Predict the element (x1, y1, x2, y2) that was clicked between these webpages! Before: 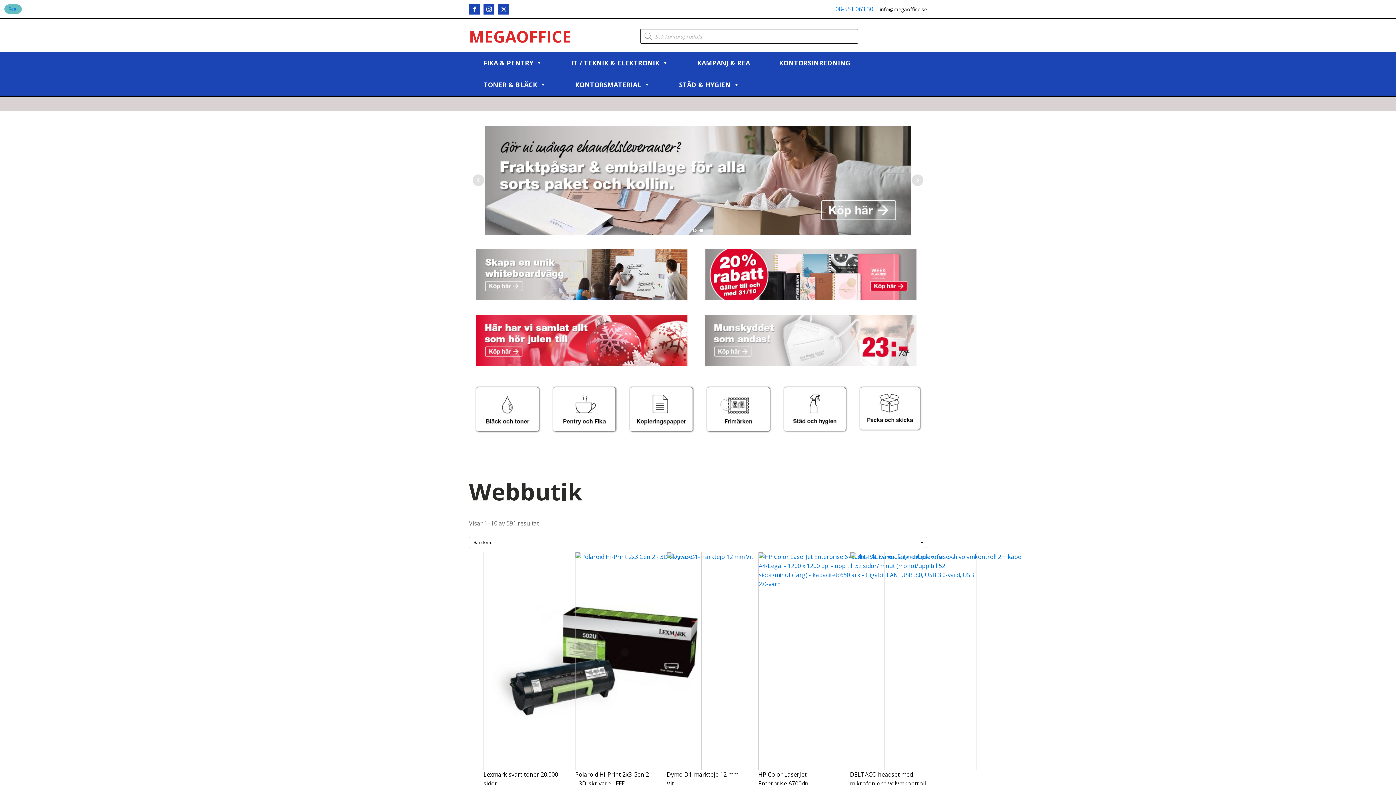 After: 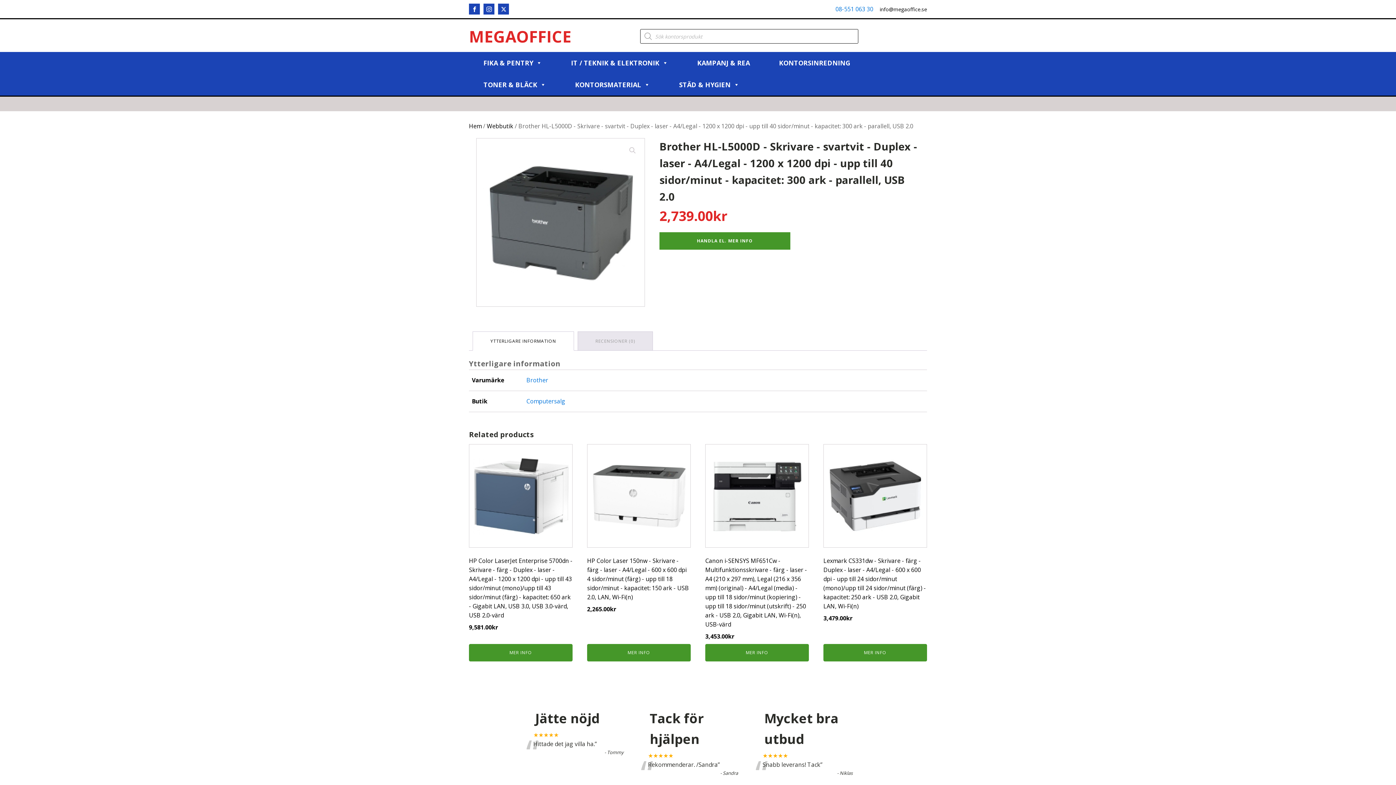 Action: label: Rea!
Lexmark svart toner 20.000 sidor
259,590.00kr
Det ursprungliga priset var: 259,590.00kr.
2,595.90kr
Det nuvarande priset är: 2,595.90kr. bbox: (483, 552, 560, 804)